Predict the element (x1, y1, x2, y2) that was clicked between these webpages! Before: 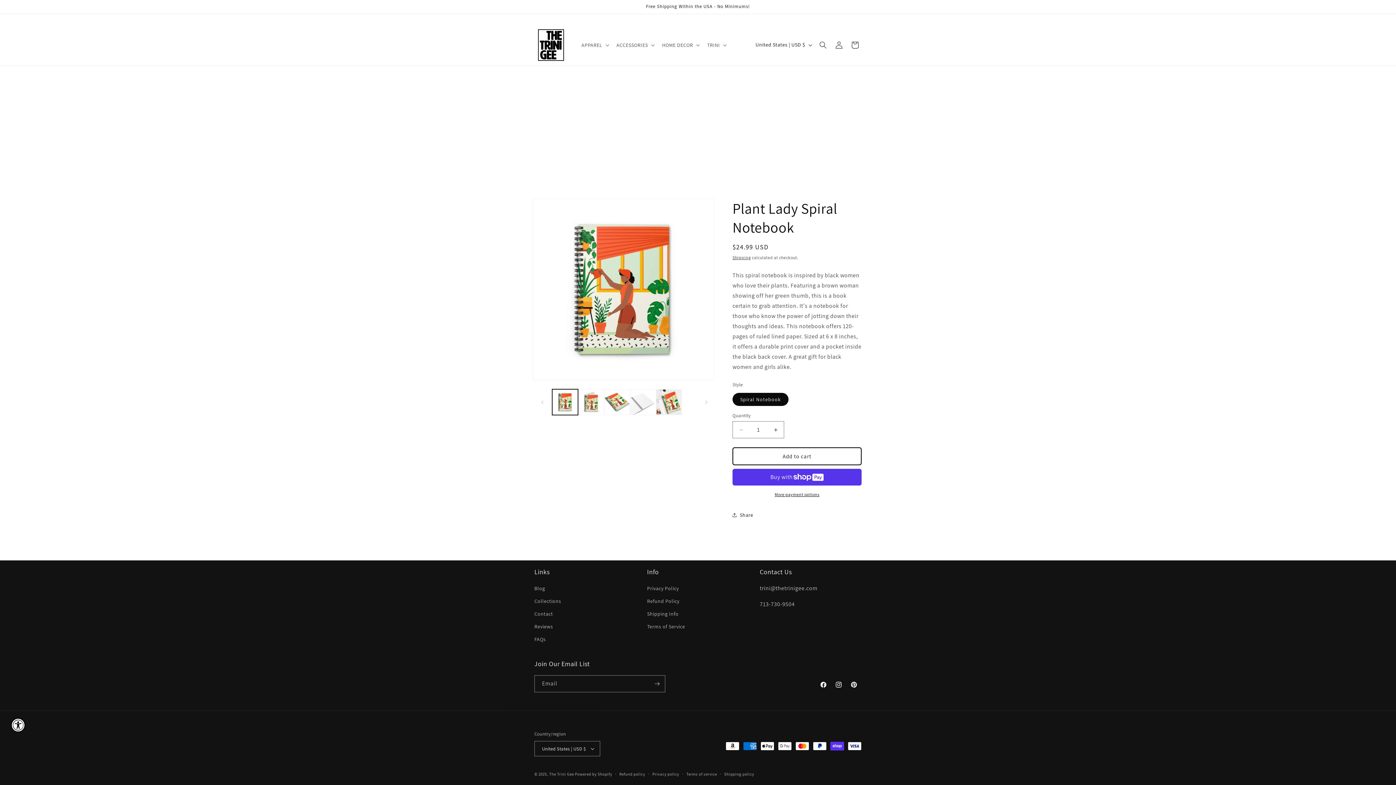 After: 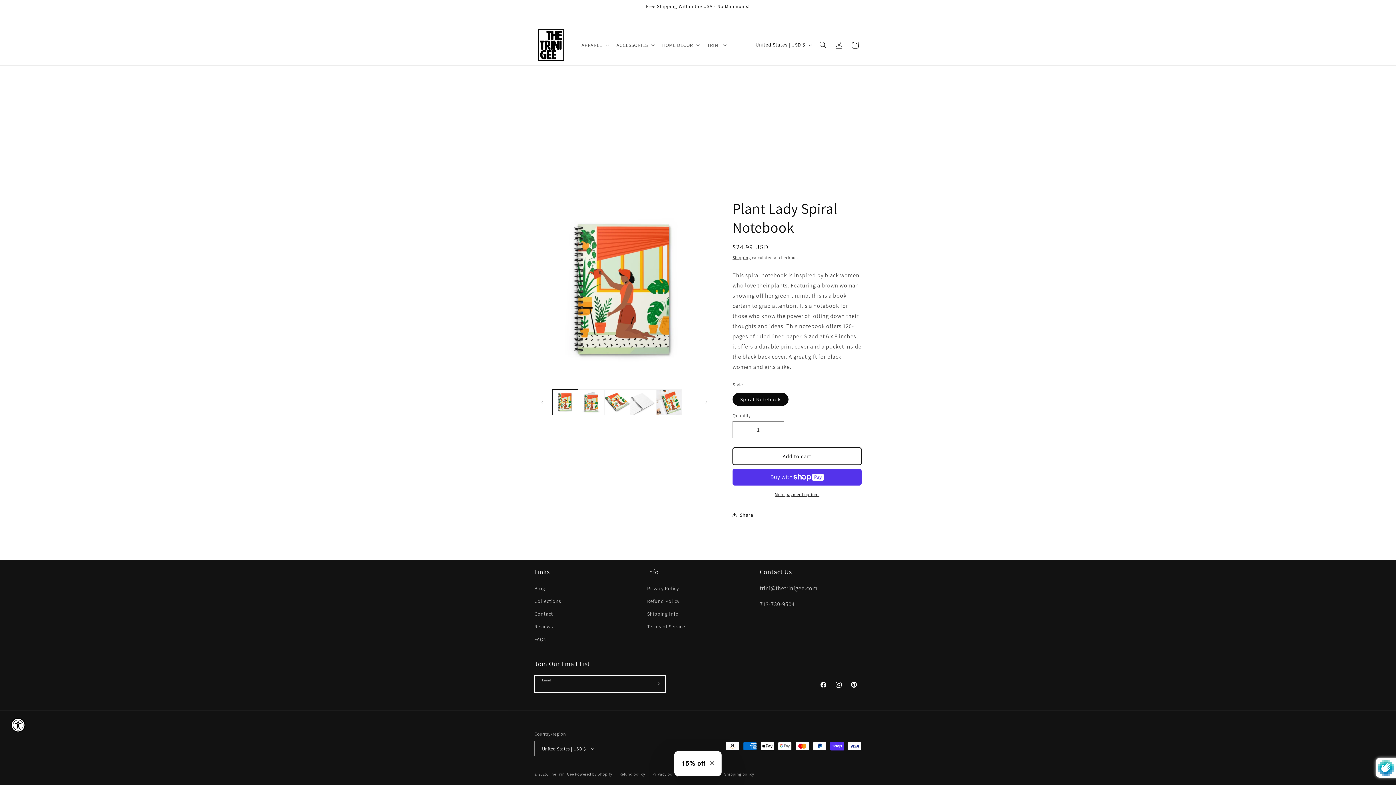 Action: label: Subscribe bbox: (649, 675, 665, 692)